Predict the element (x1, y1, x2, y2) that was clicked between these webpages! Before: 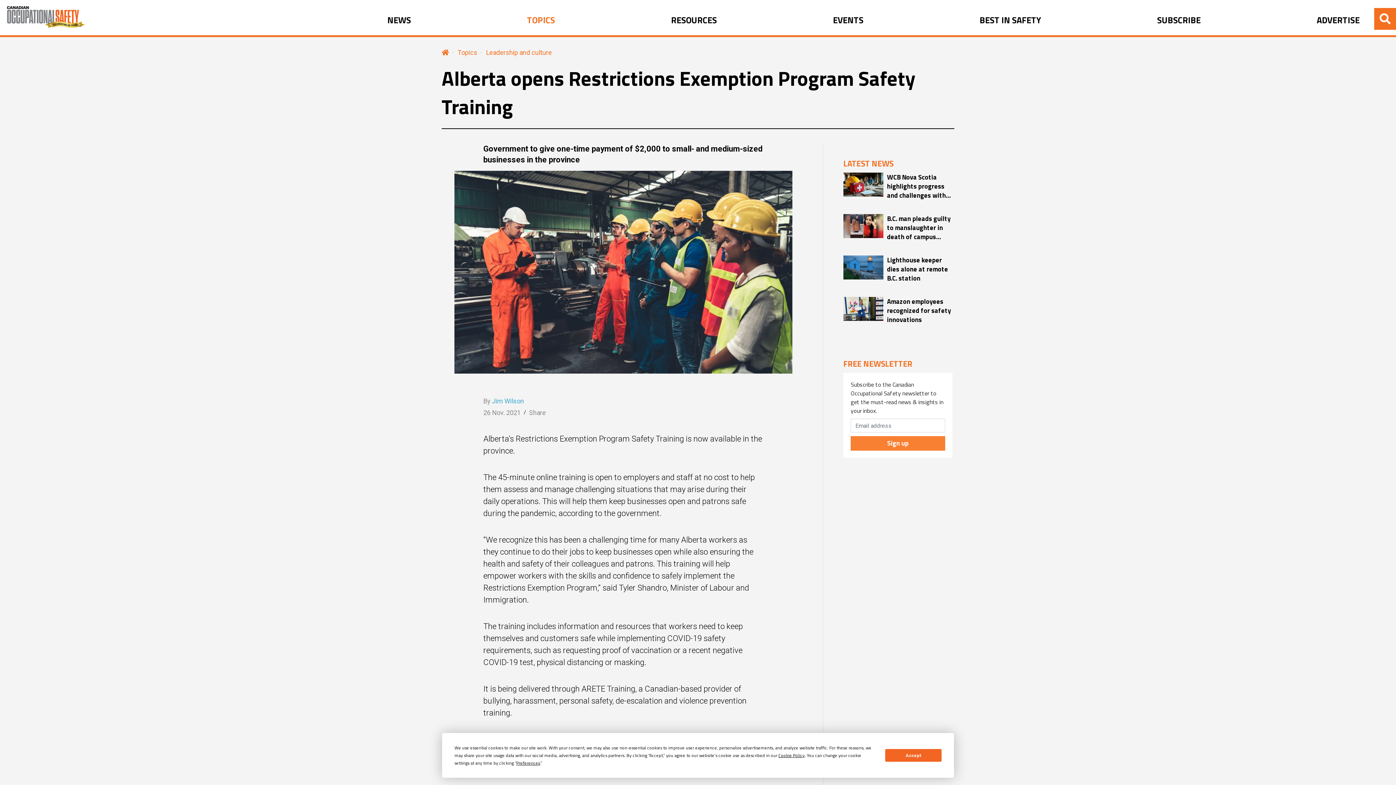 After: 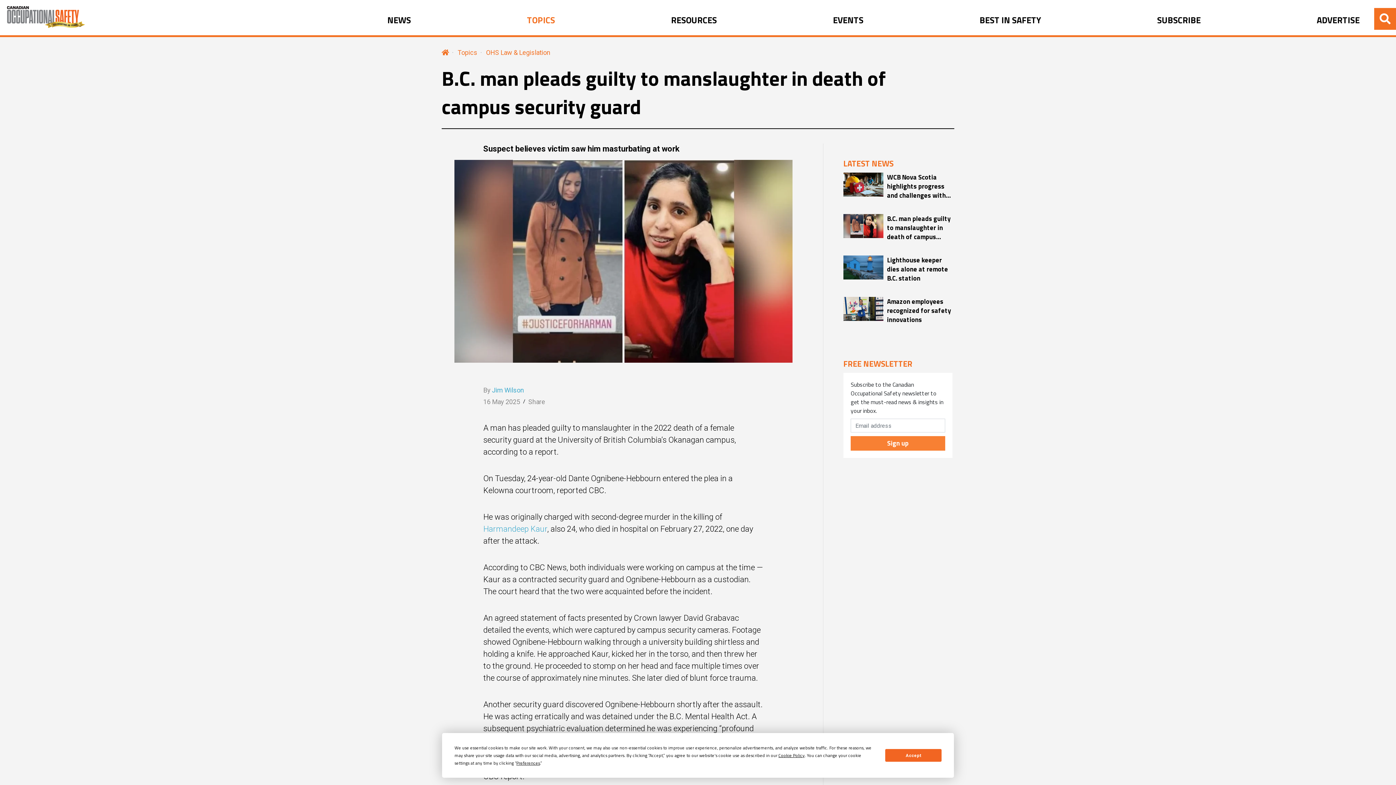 Action: bbox: (887, 214, 952, 241) label: B.C. man pleads guilty to manslaughter in death of campus security guard